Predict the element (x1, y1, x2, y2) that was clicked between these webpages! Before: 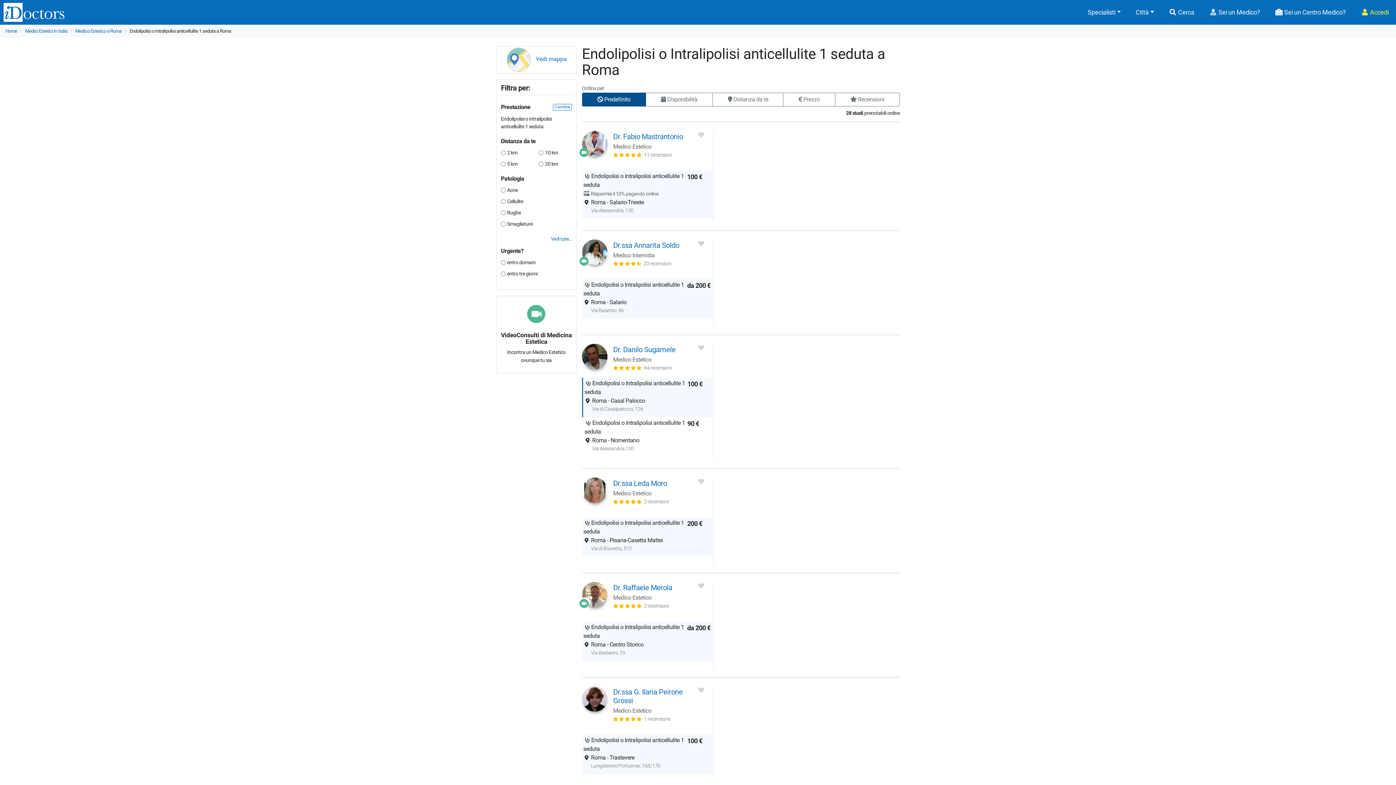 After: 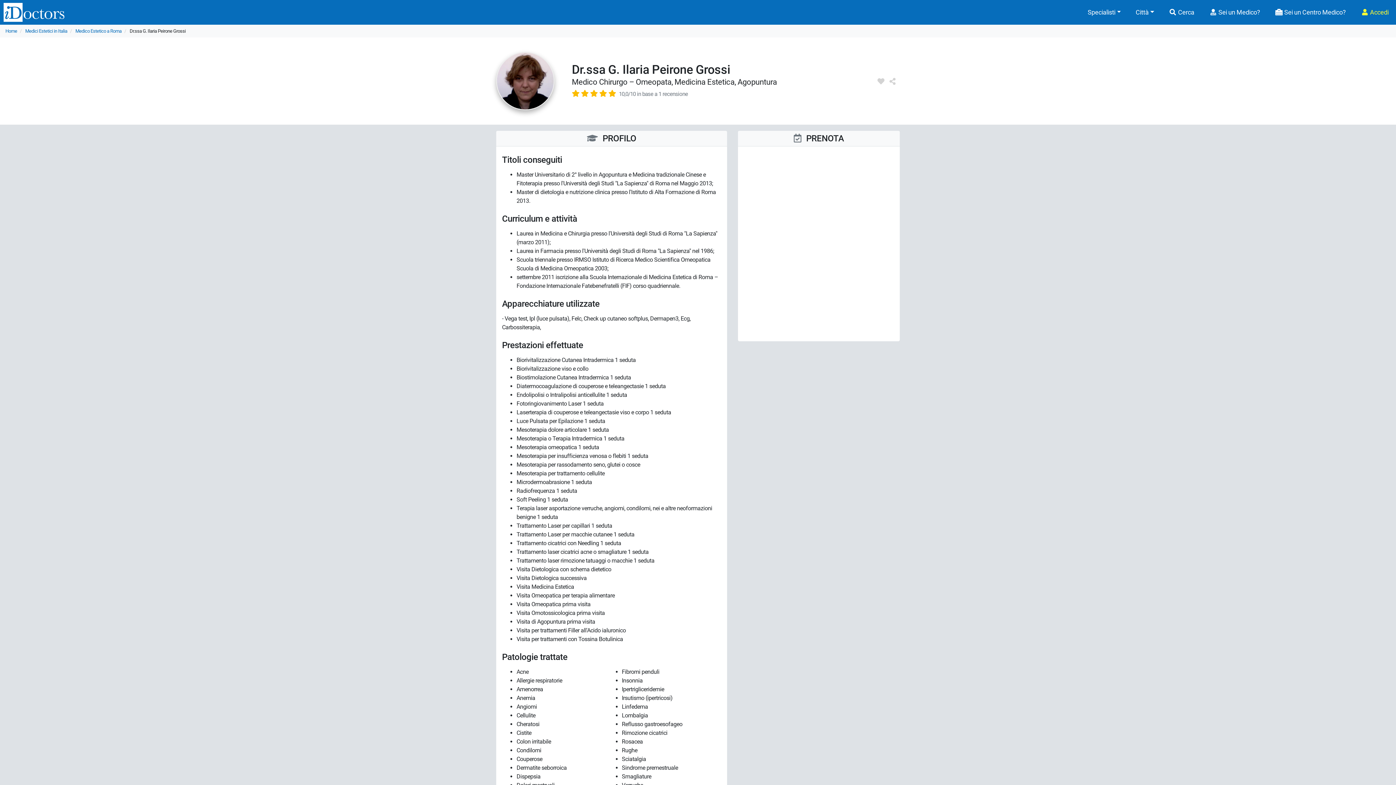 Action: bbox: (613, 687, 682, 705) label: Dr.ssa G. Ilaria Peirone Grossi